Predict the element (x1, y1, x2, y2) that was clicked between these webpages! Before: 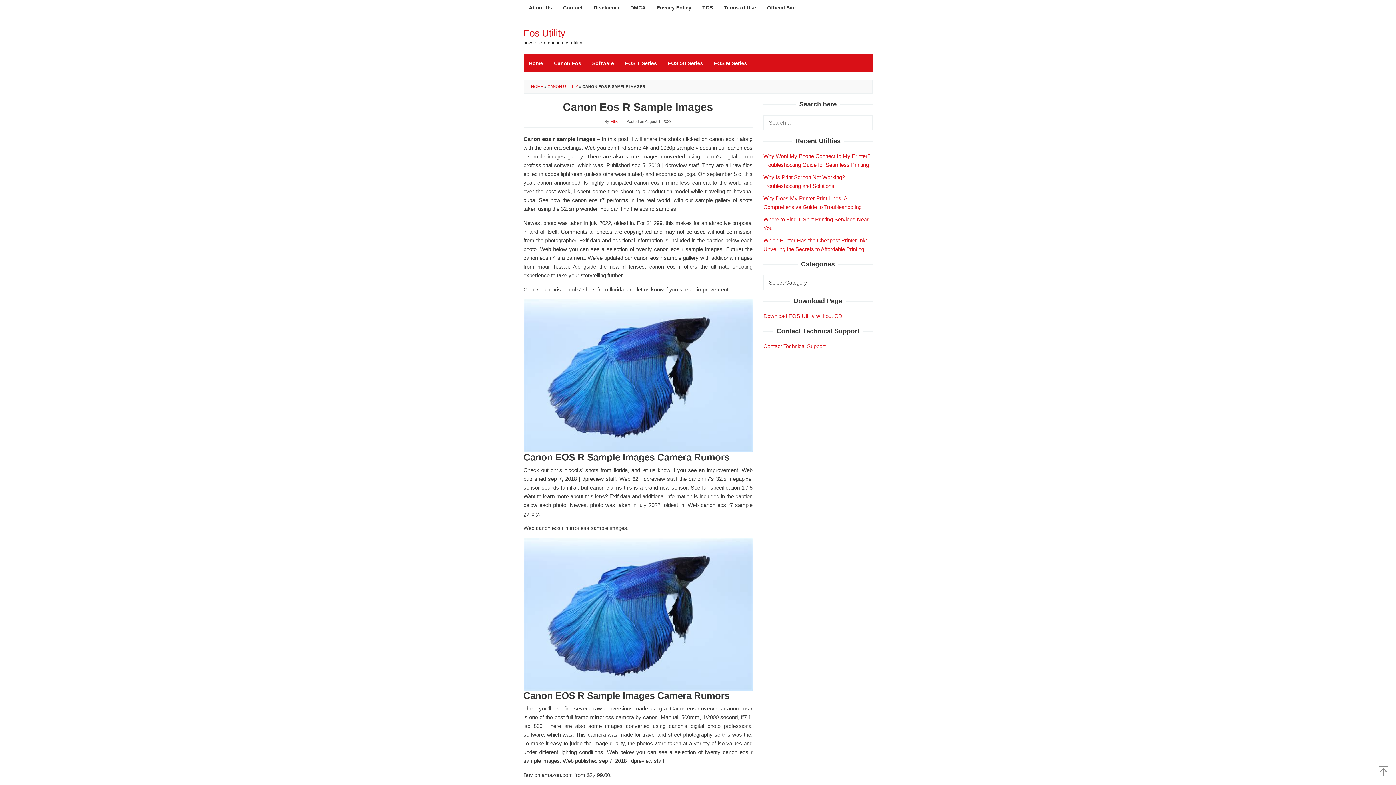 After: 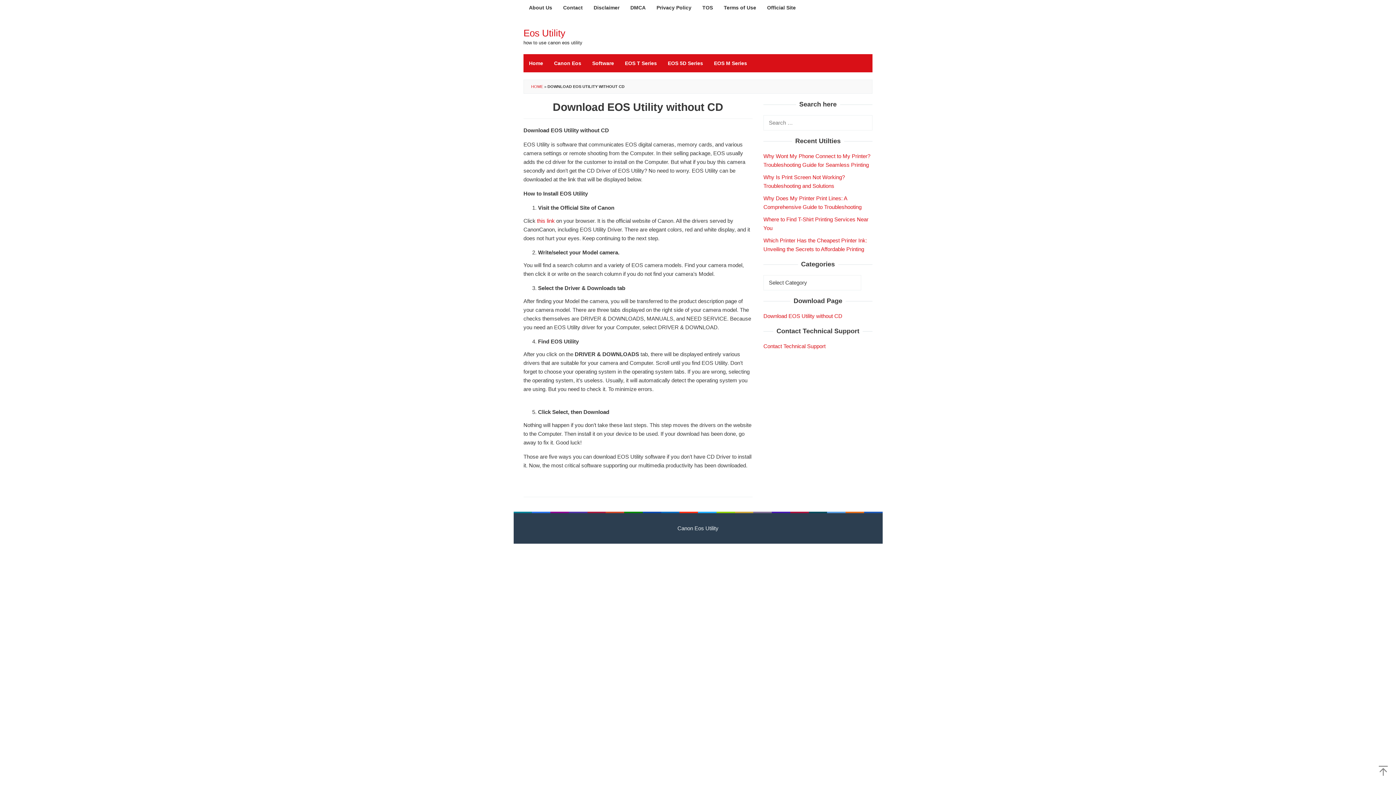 Action: label: Download EOS Utility without CD bbox: (763, 313, 842, 319)